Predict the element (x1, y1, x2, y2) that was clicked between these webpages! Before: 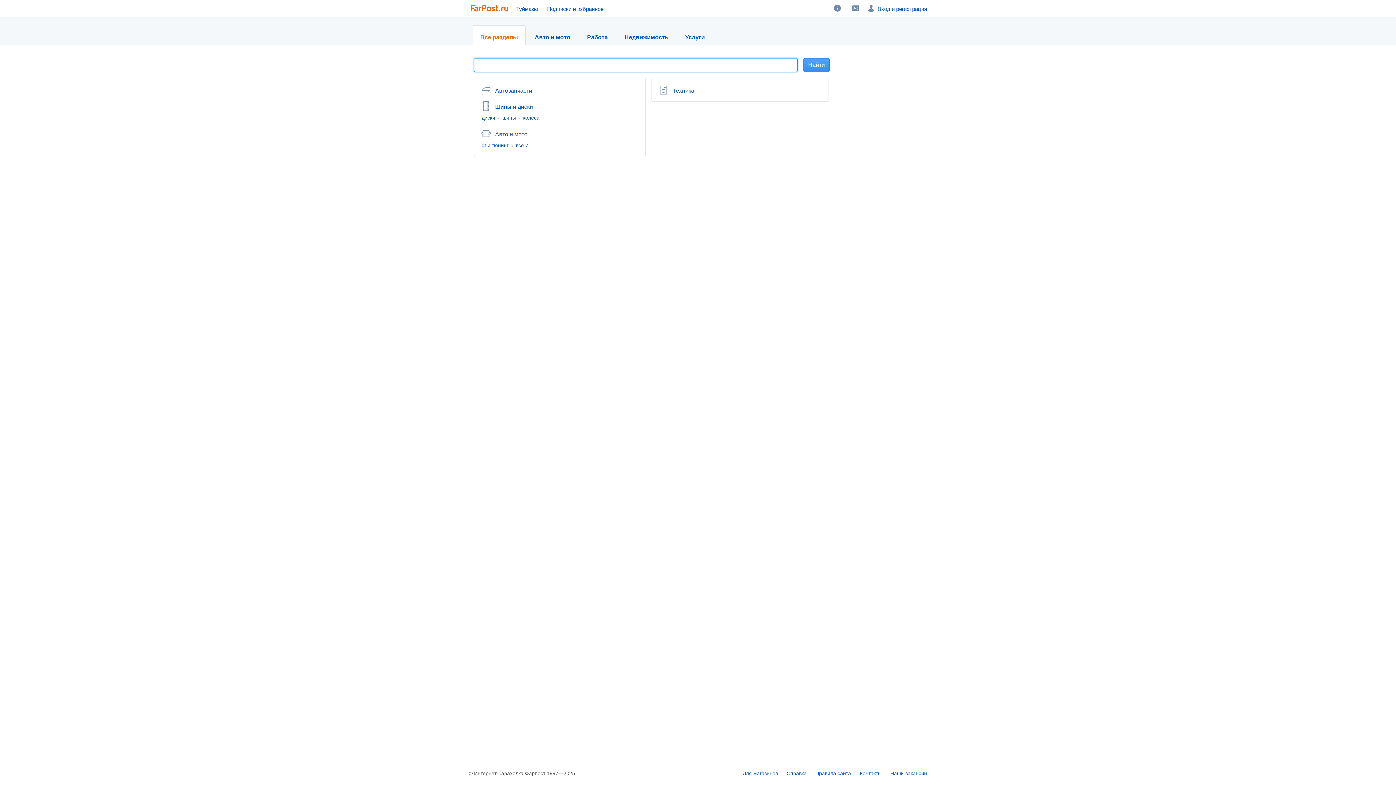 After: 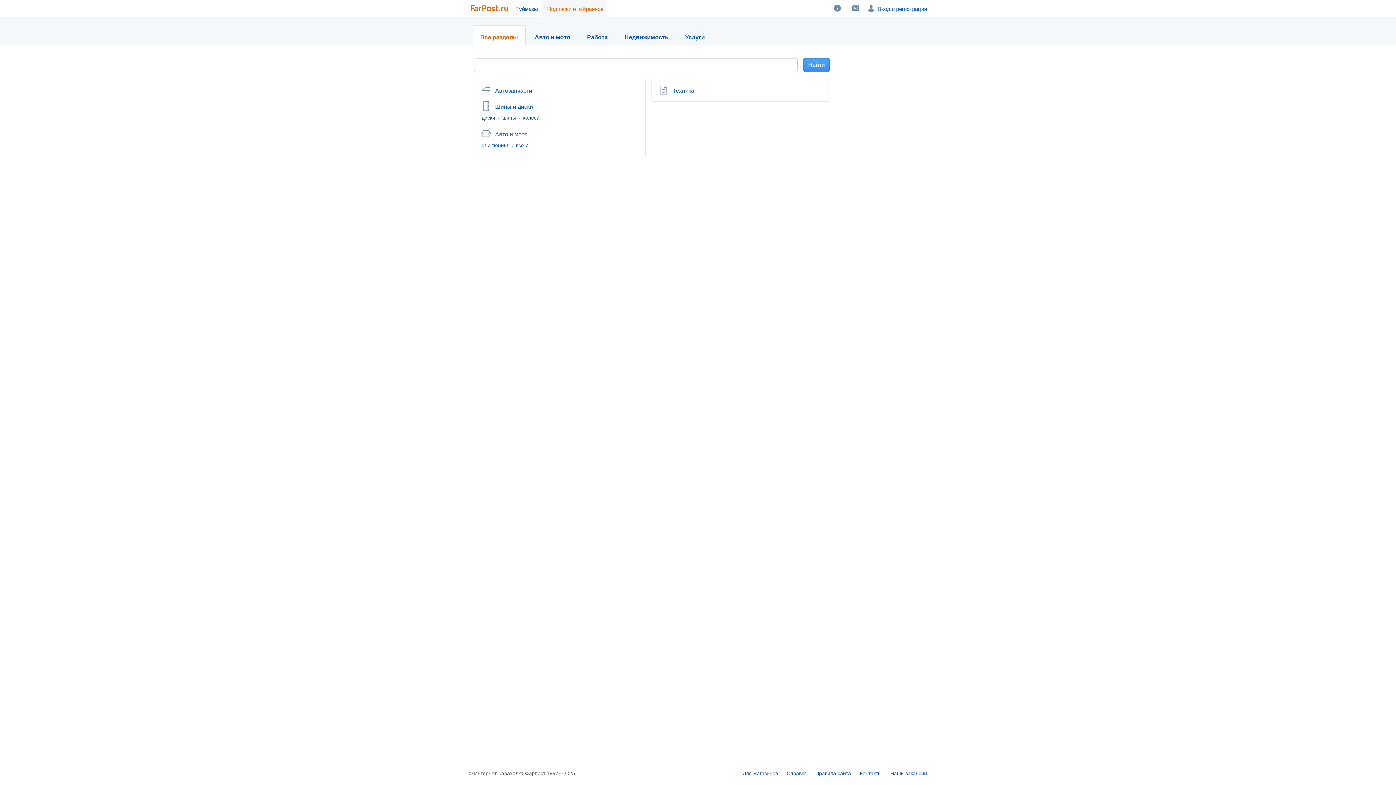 Action: label: Подписки и избранное bbox: (541, 0, 607, 16)